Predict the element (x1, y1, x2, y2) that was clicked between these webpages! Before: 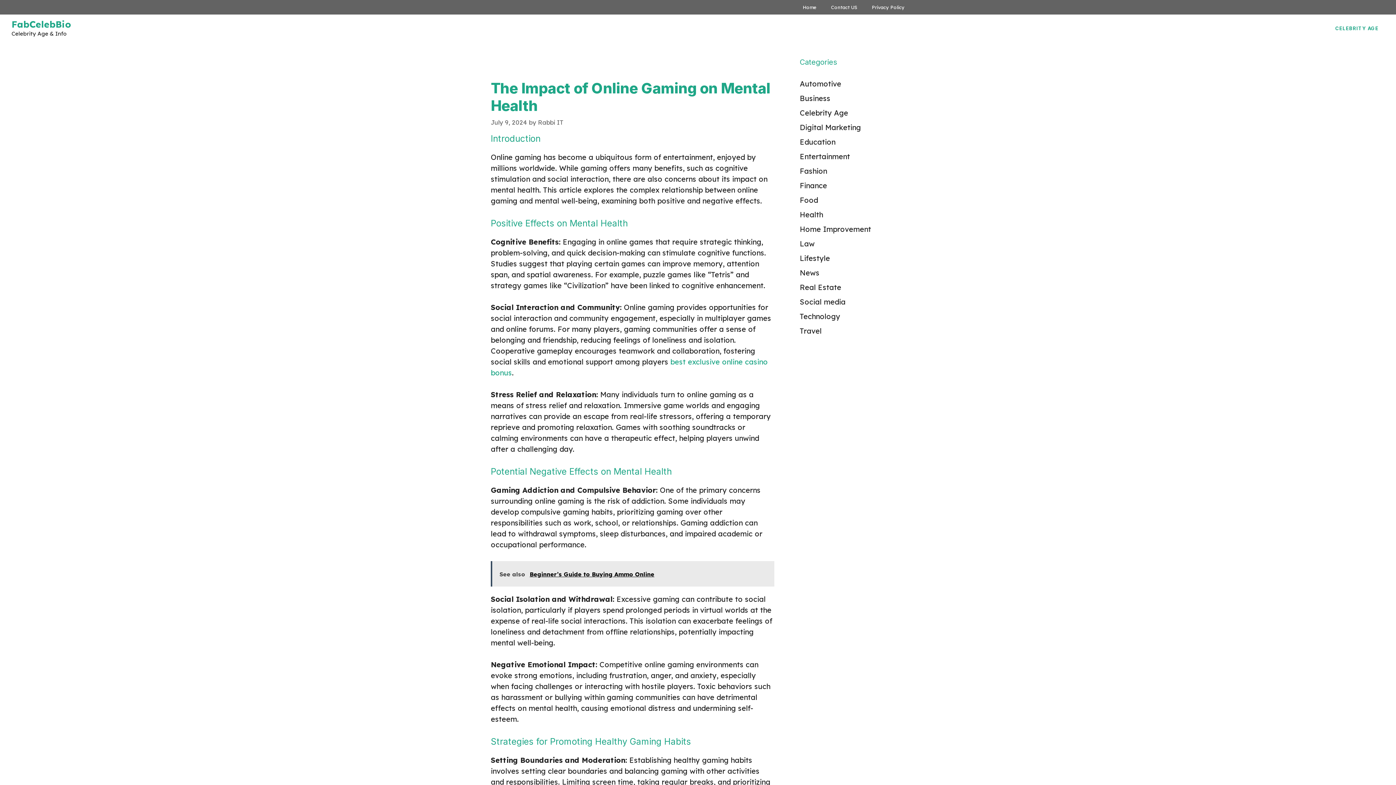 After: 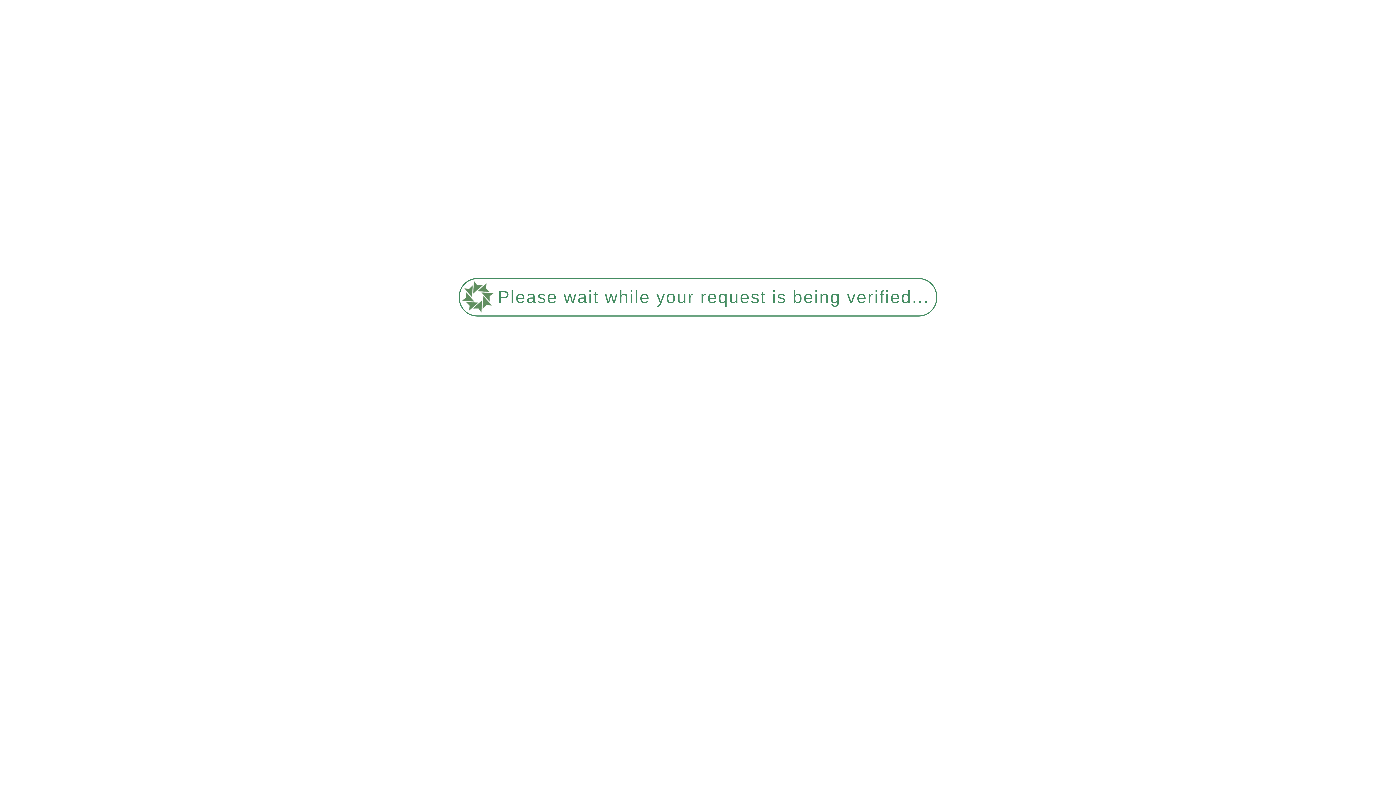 Action: label: Technology bbox: (800, 312, 840, 321)